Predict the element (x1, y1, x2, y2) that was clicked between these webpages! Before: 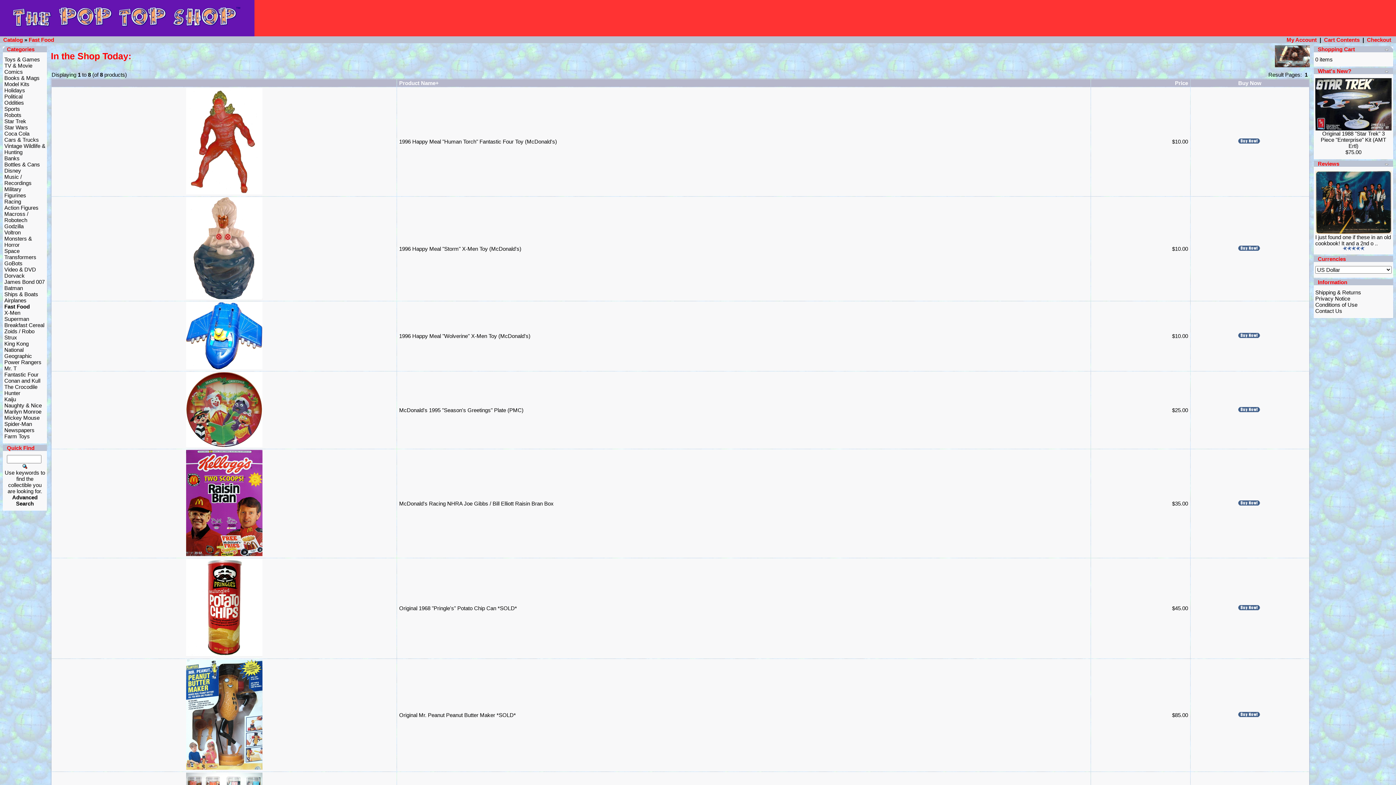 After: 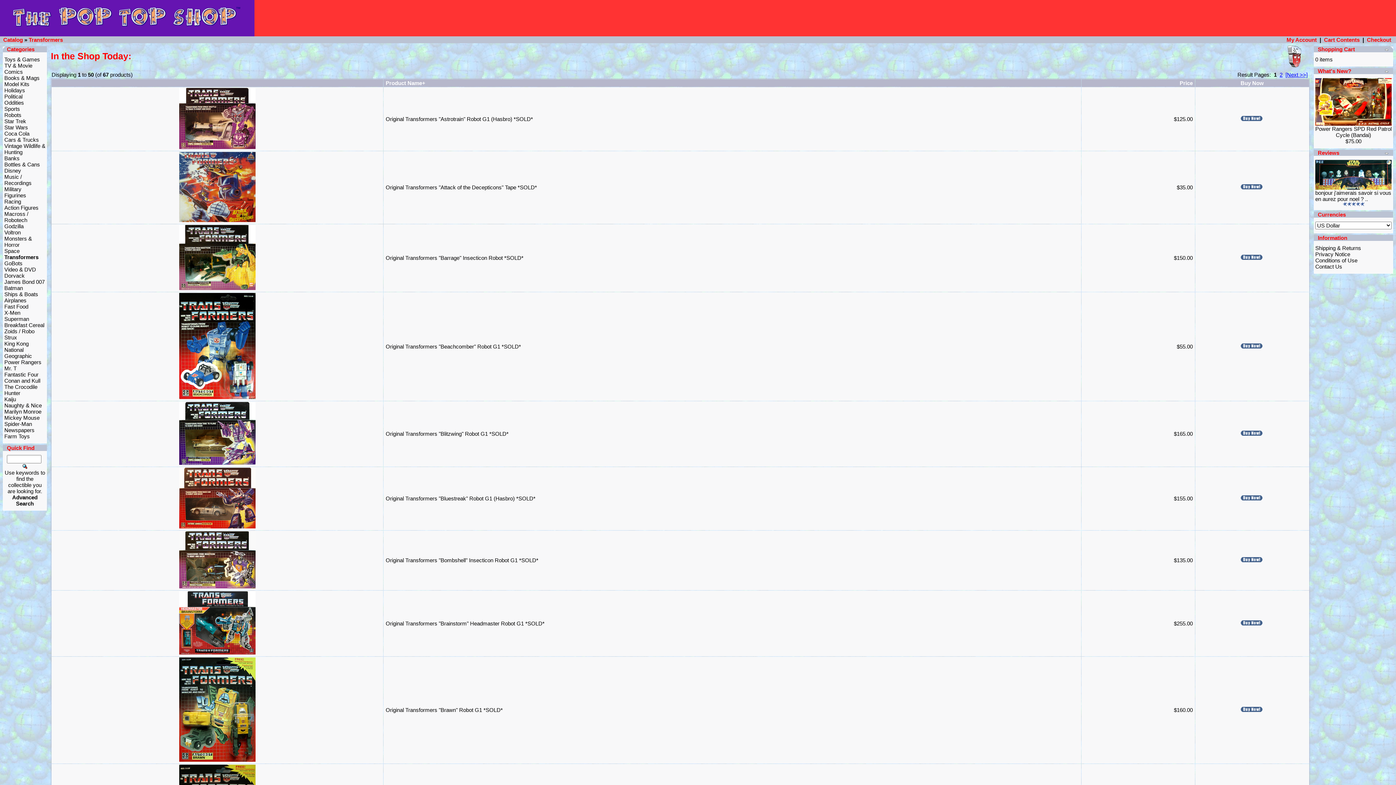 Action: label: Transformers bbox: (4, 254, 36, 260)